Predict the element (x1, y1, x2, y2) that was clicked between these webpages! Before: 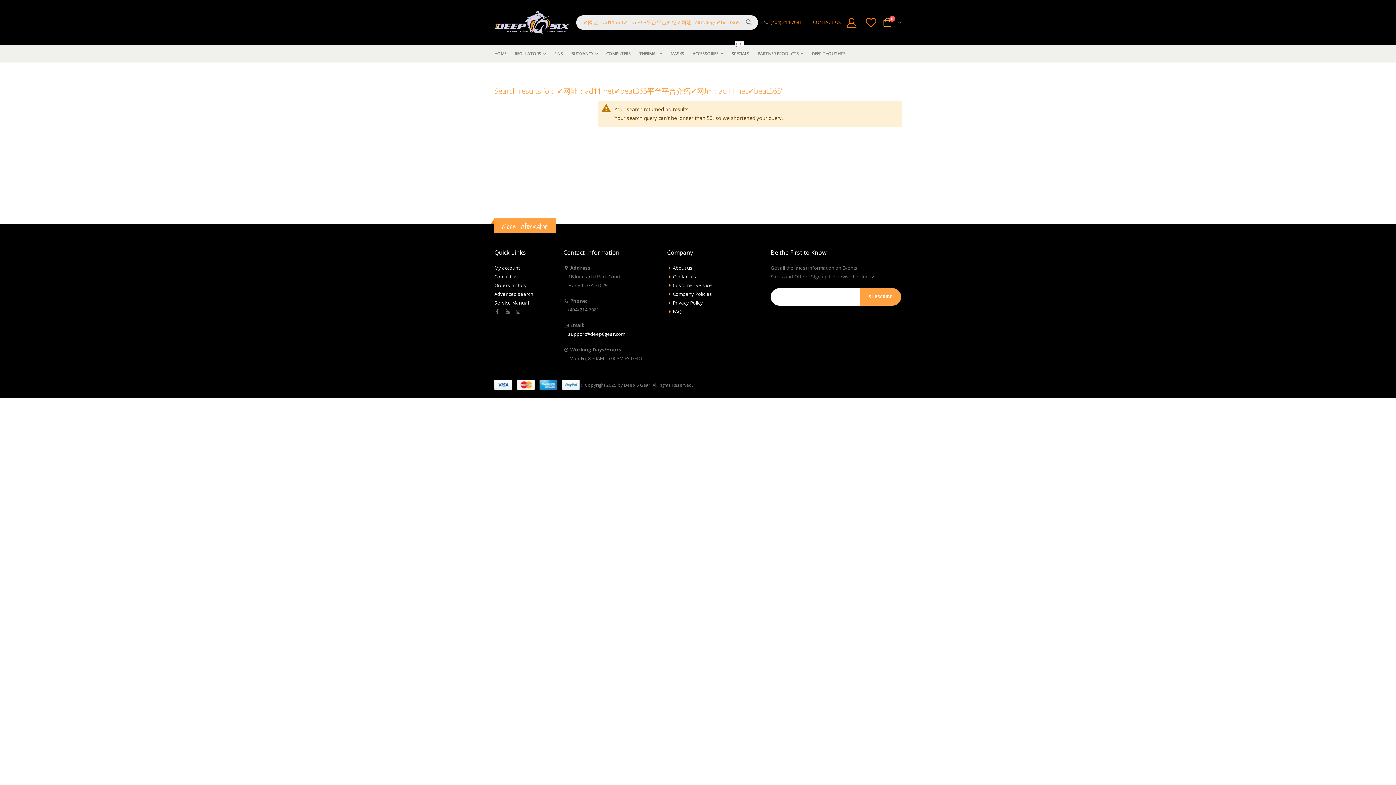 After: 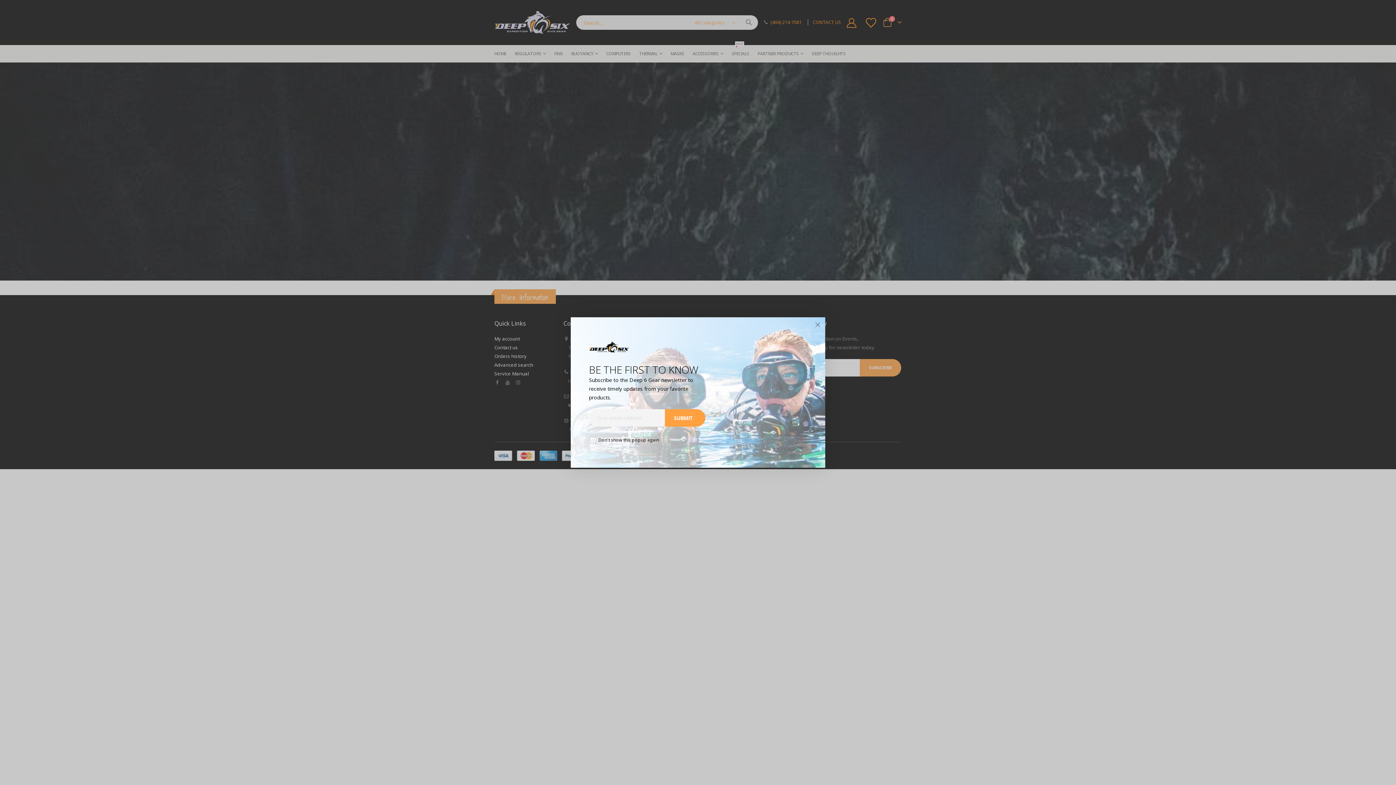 Action: bbox: (494, 66, 499, 75) label: HOME